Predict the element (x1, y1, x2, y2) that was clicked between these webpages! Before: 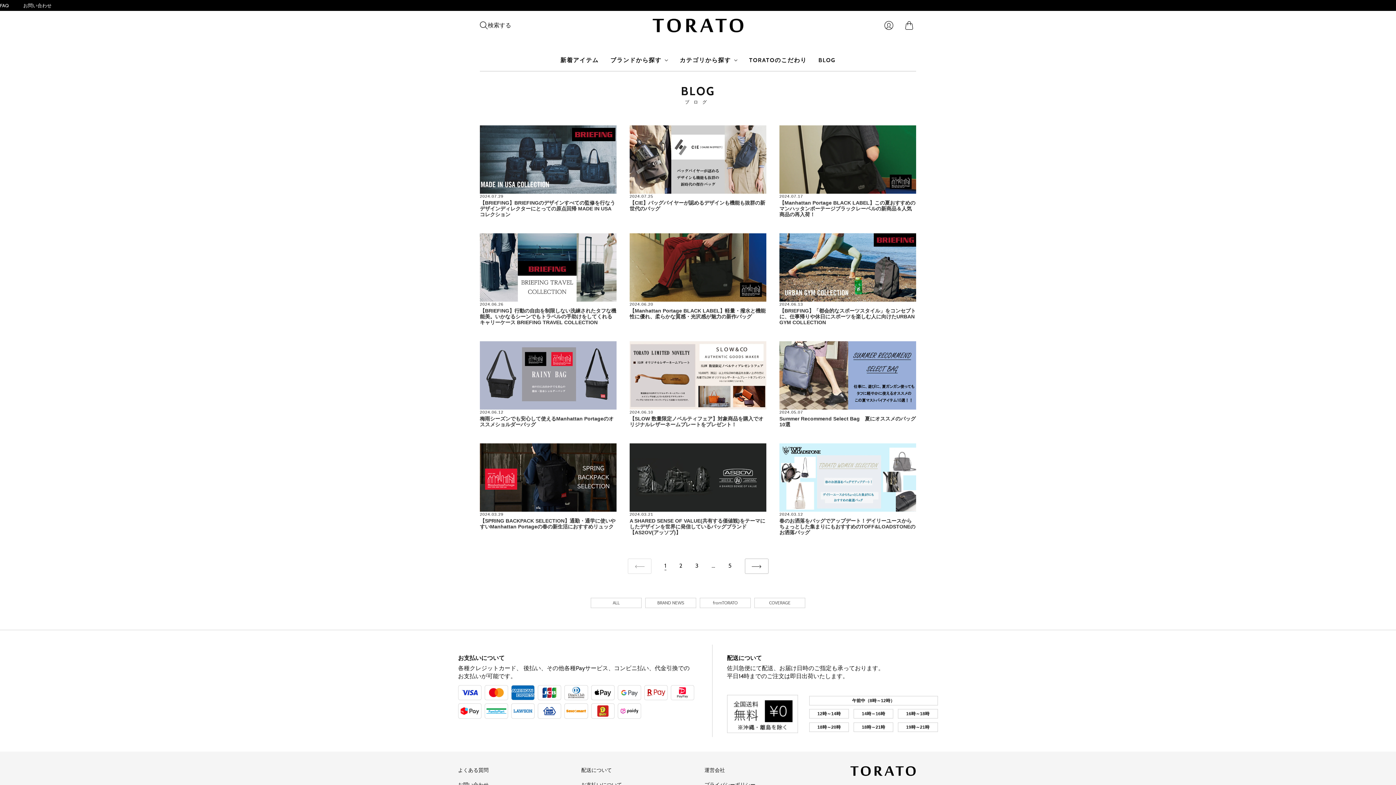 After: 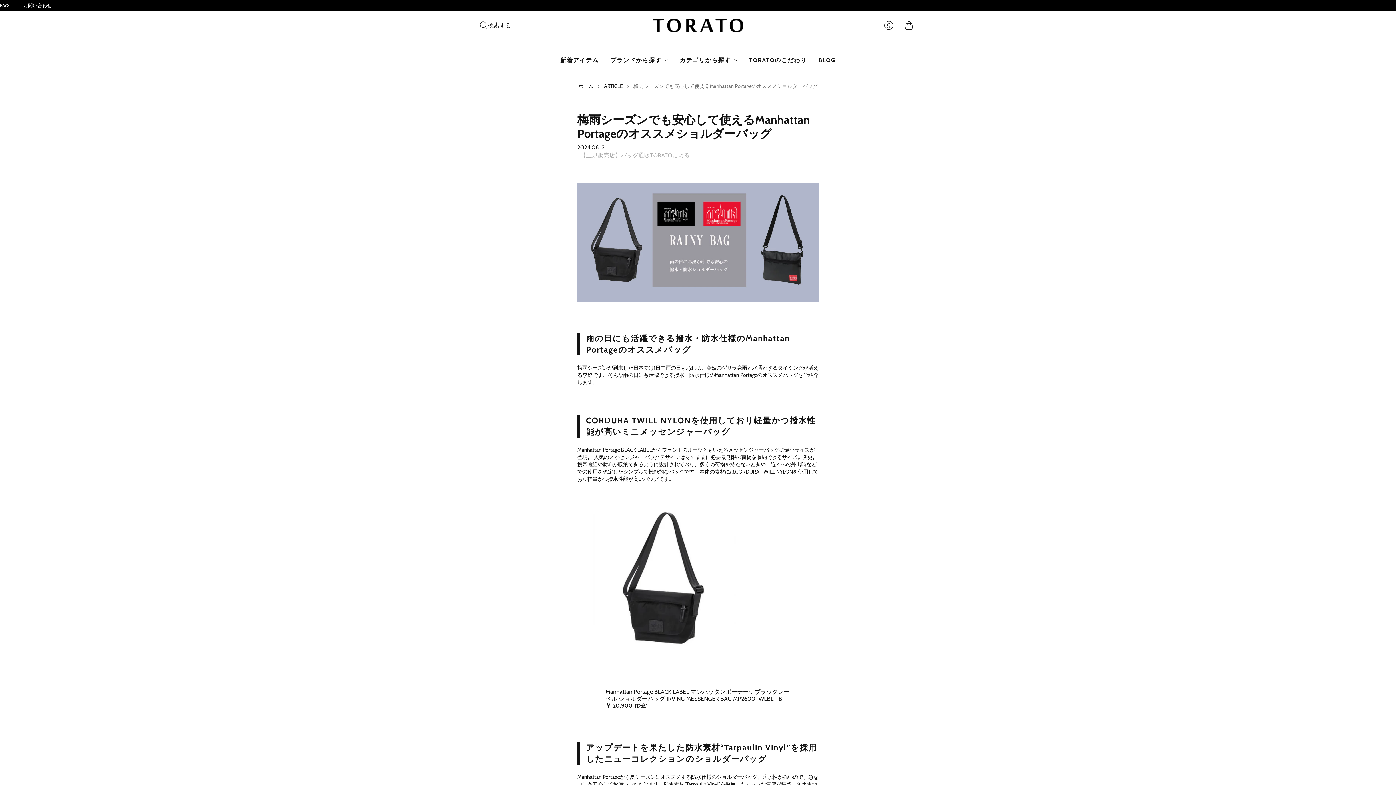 Action: bbox: (480, 341, 616, 409)